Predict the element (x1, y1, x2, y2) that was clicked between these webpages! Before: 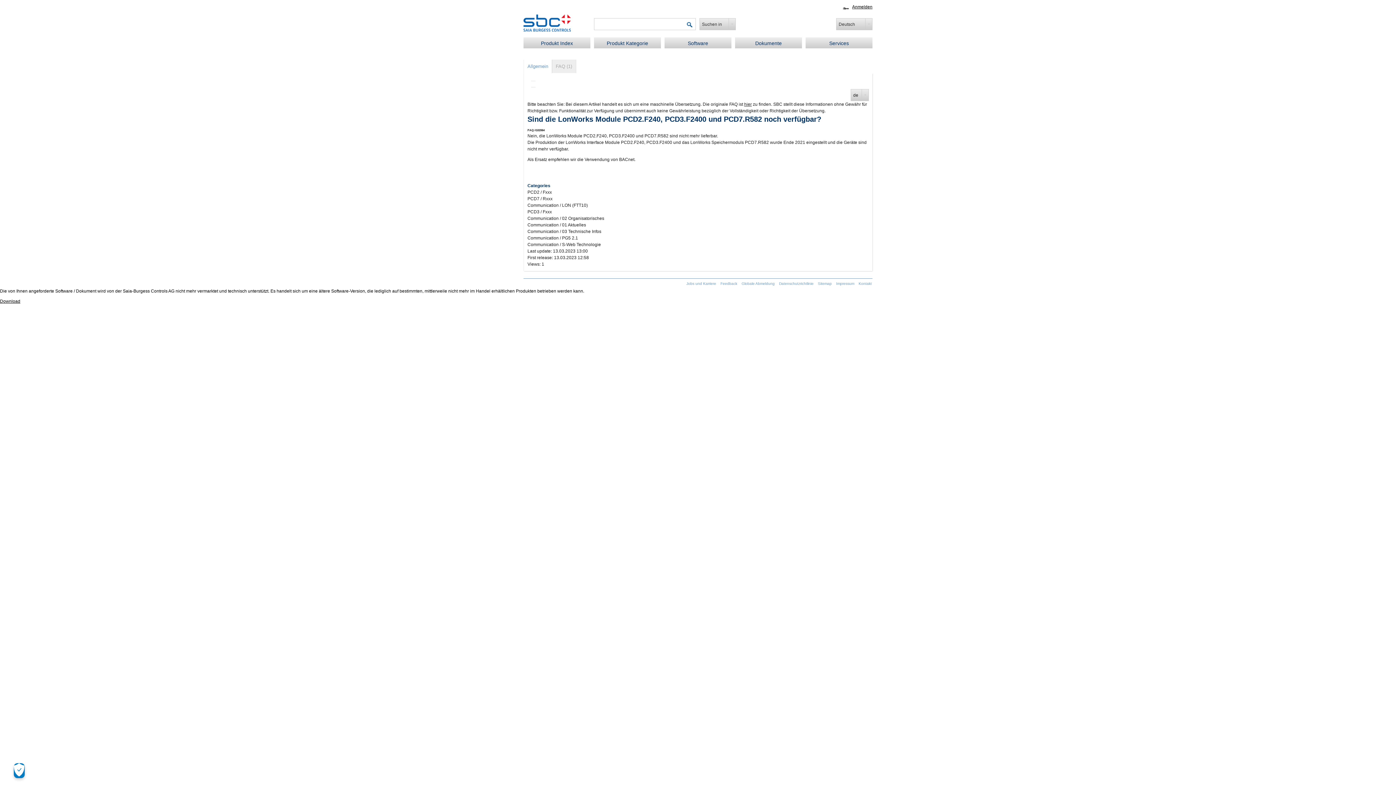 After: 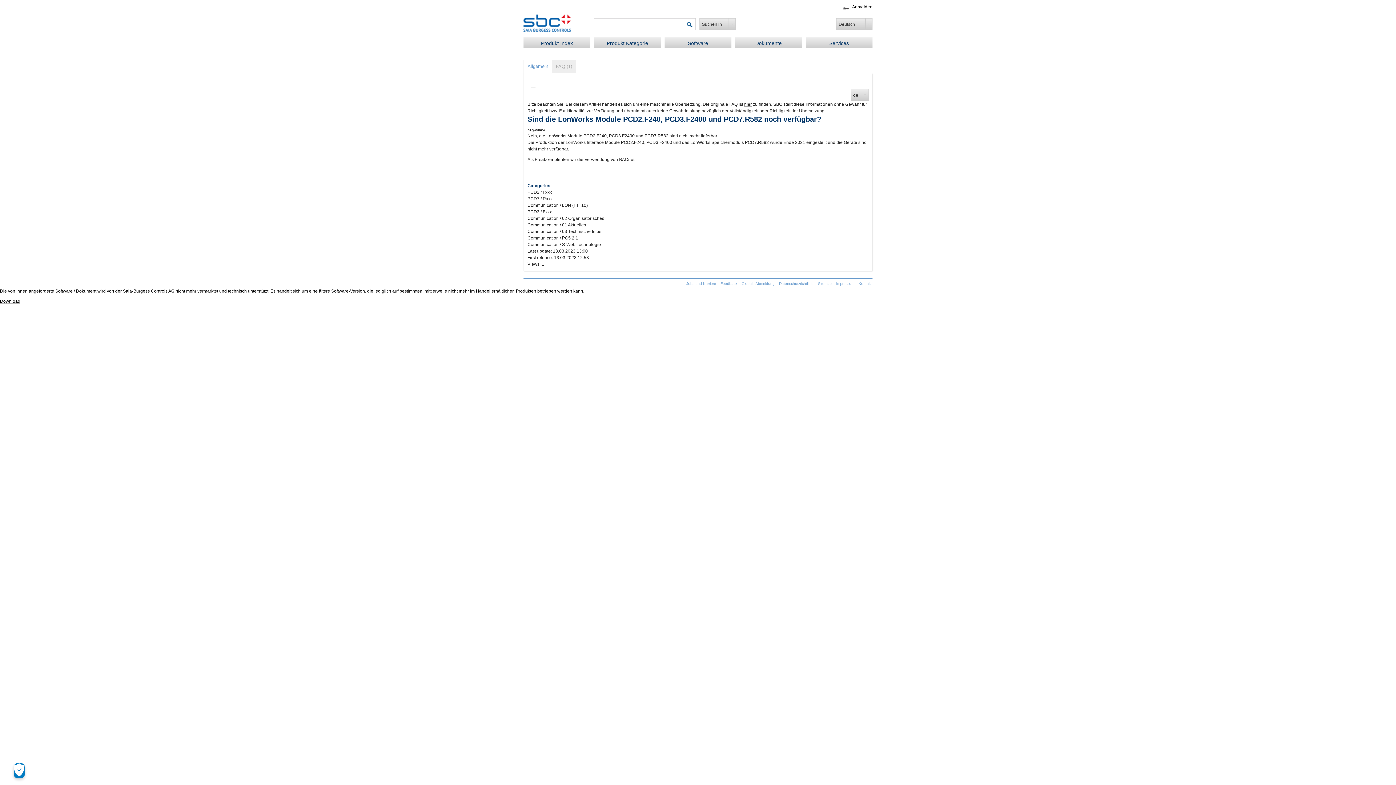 Action: bbox: (524, 59, 552, 73) label: Allgemein